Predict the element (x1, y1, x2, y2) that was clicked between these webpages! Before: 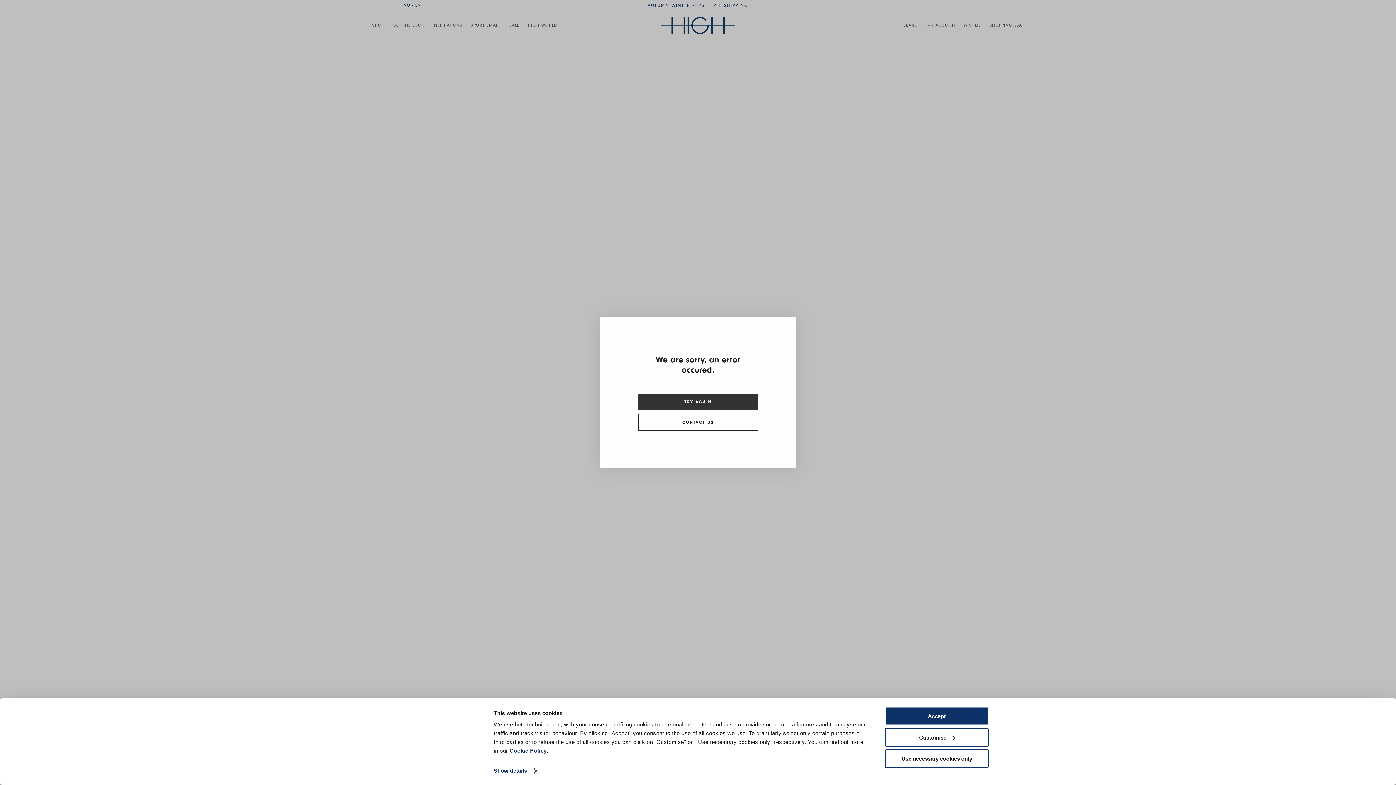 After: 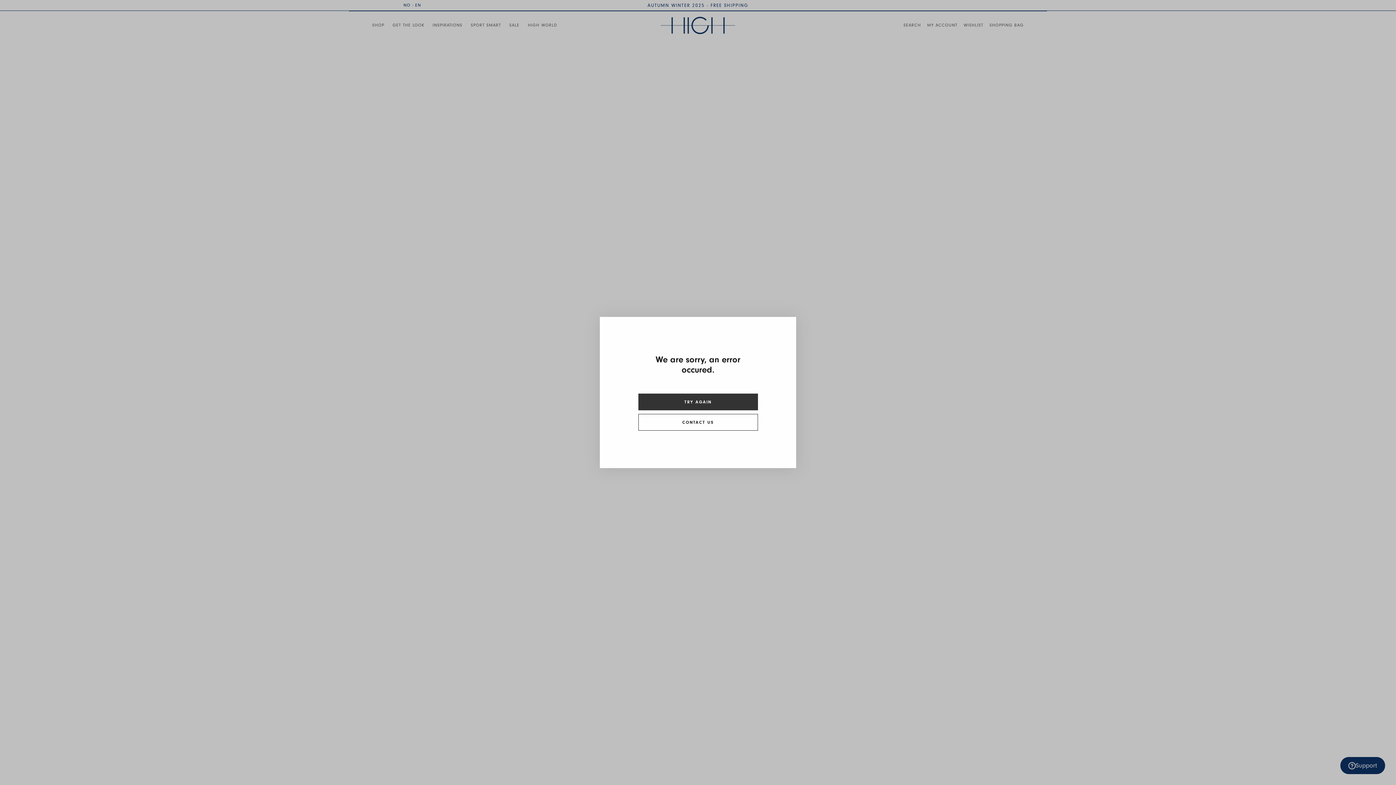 Action: label: Use necessary cookies only bbox: (885, 749, 989, 768)